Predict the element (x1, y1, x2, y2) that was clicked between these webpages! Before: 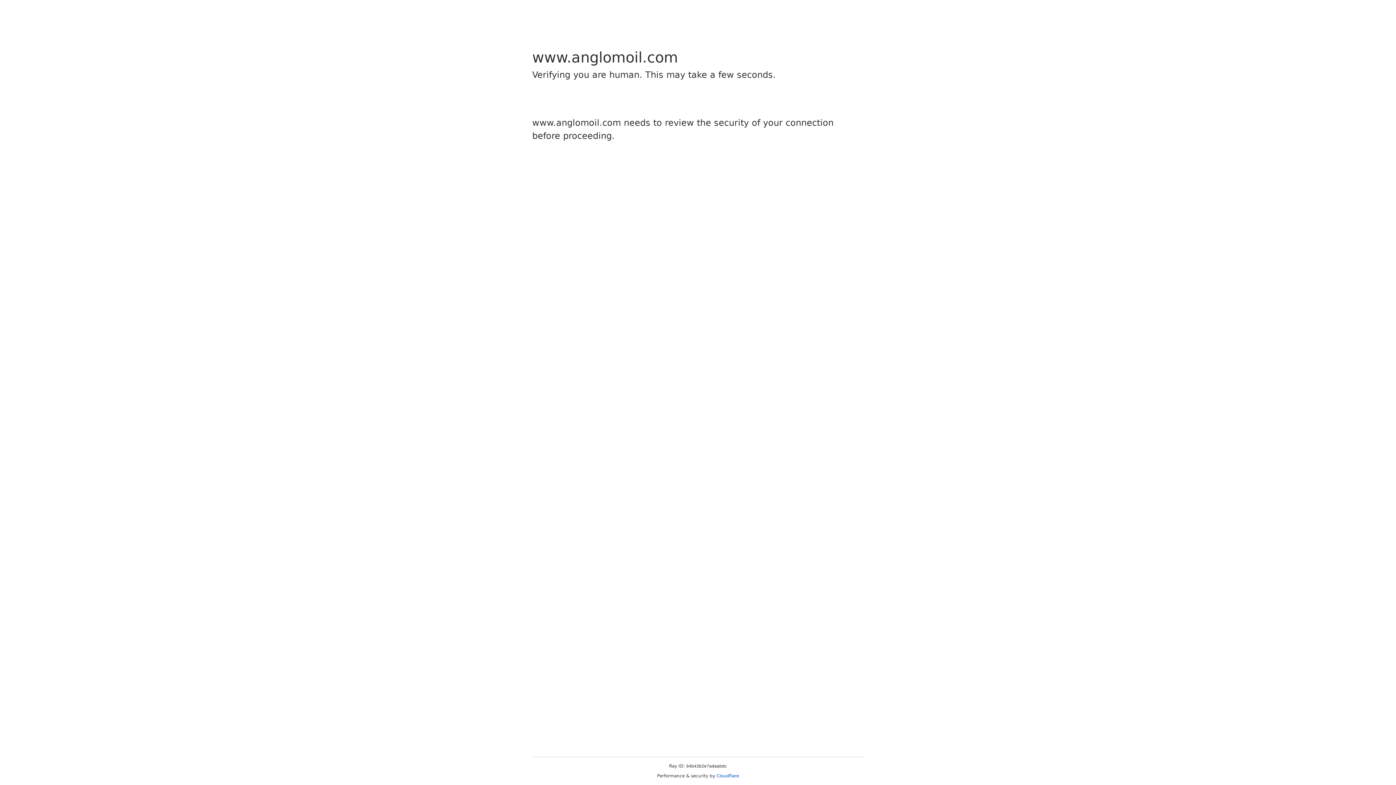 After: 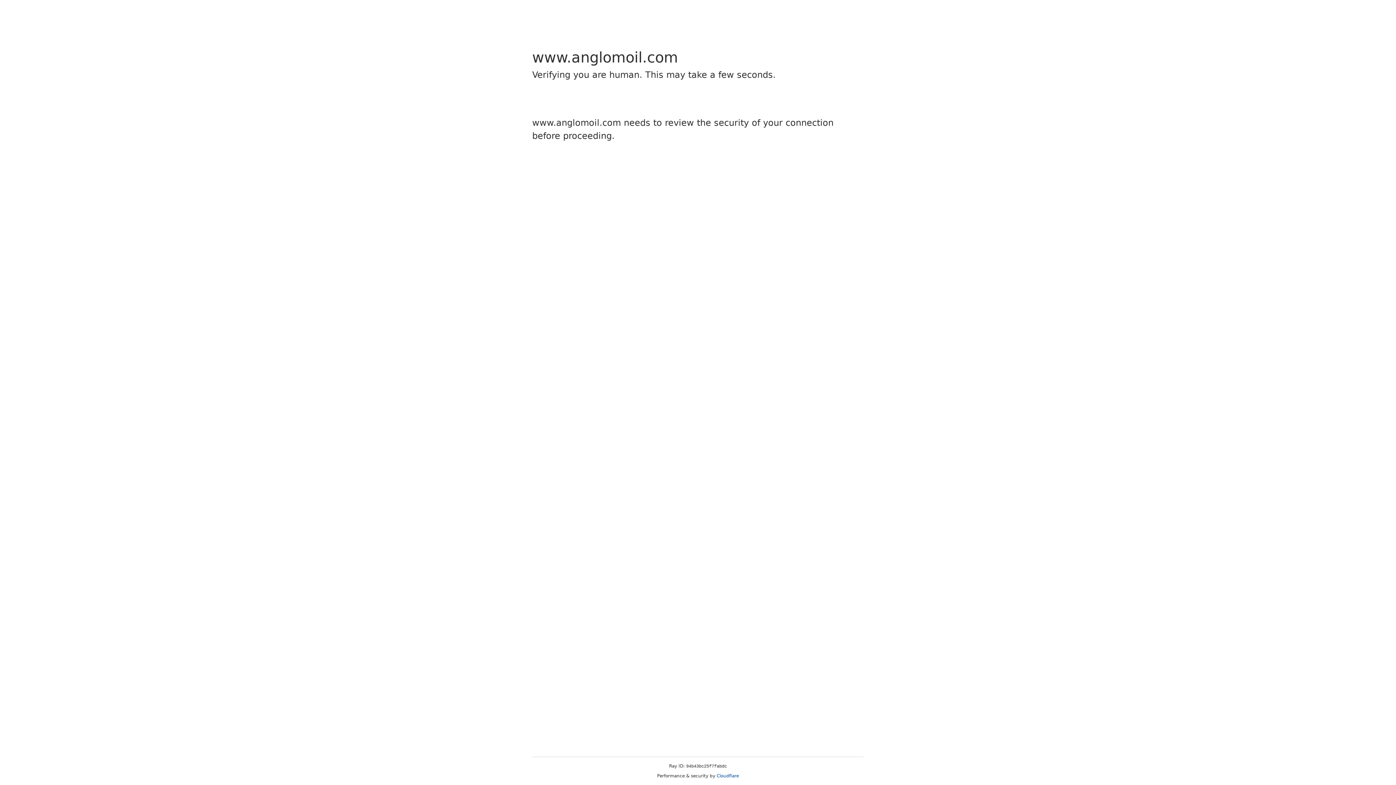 Action: label: Cloudflare bbox: (716, 773, 739, 778)